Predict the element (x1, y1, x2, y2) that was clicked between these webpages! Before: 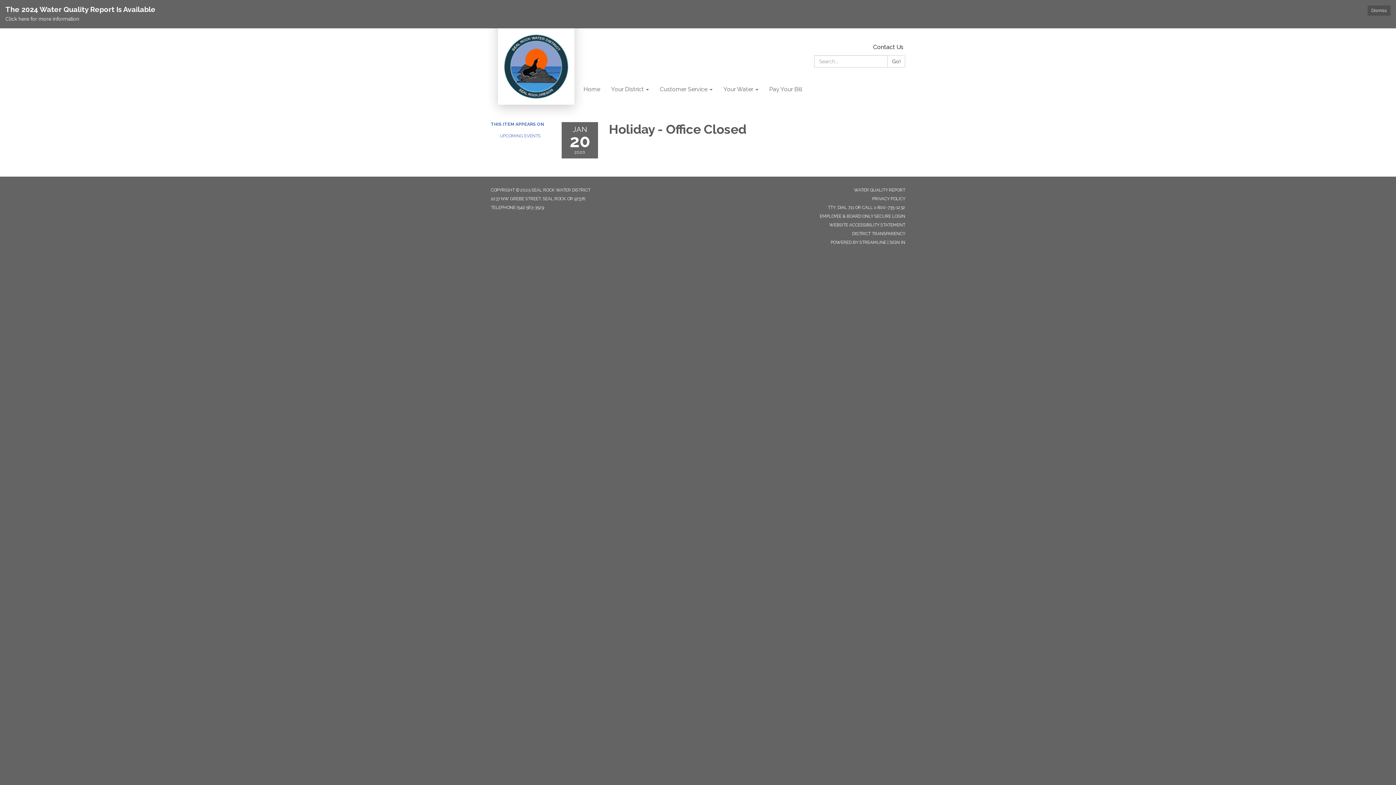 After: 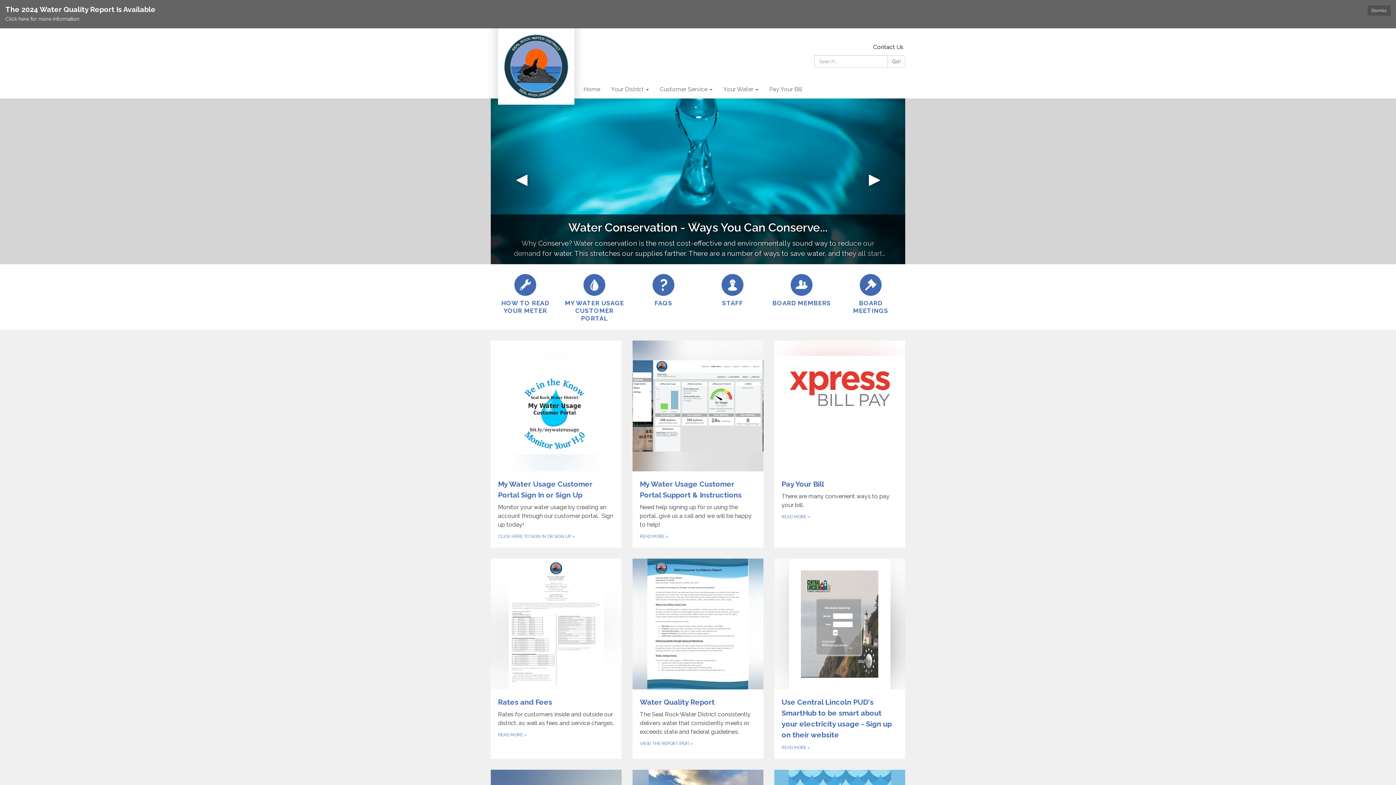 Action: label: Home bbox: (578, 80, 605, 98)